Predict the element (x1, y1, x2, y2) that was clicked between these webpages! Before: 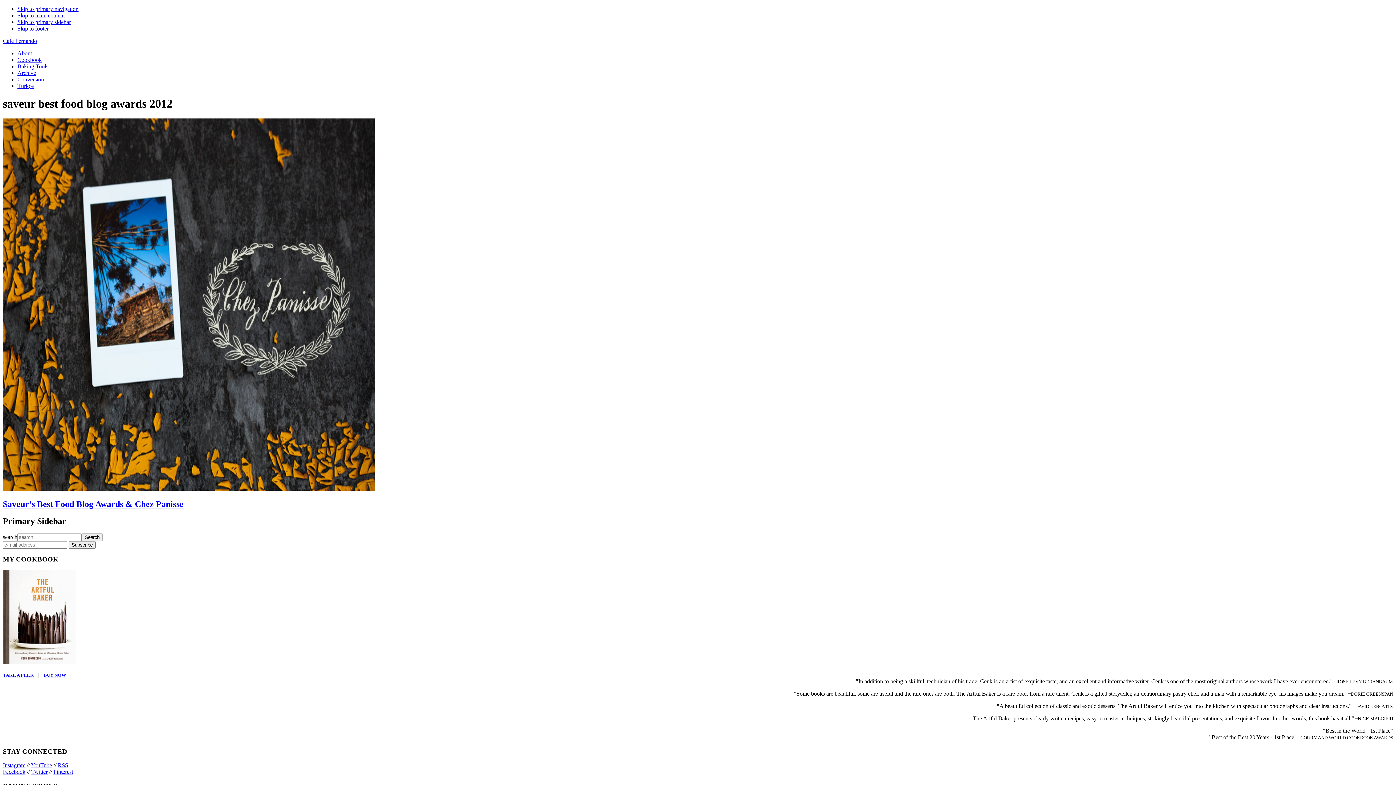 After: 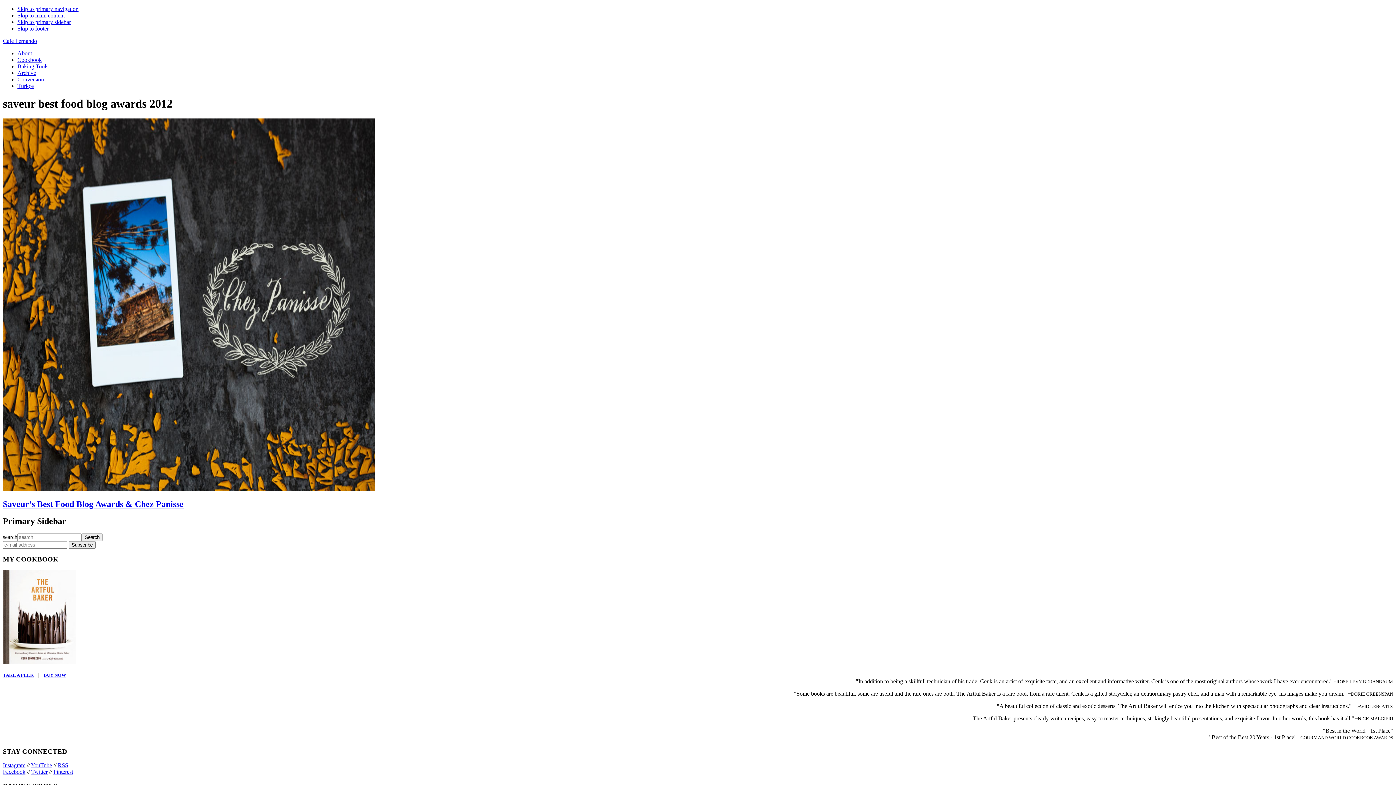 Action: bbox: (2, 659, 75, 665)